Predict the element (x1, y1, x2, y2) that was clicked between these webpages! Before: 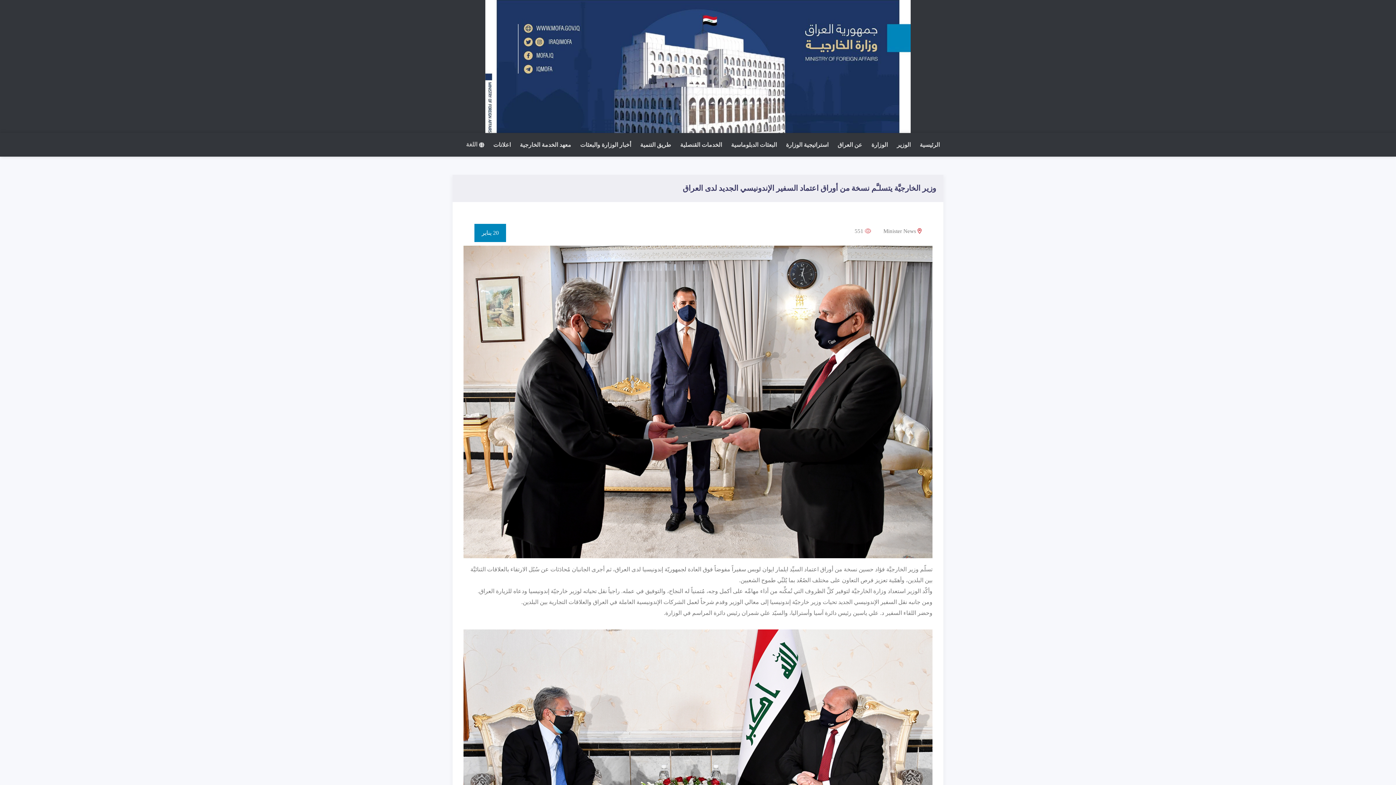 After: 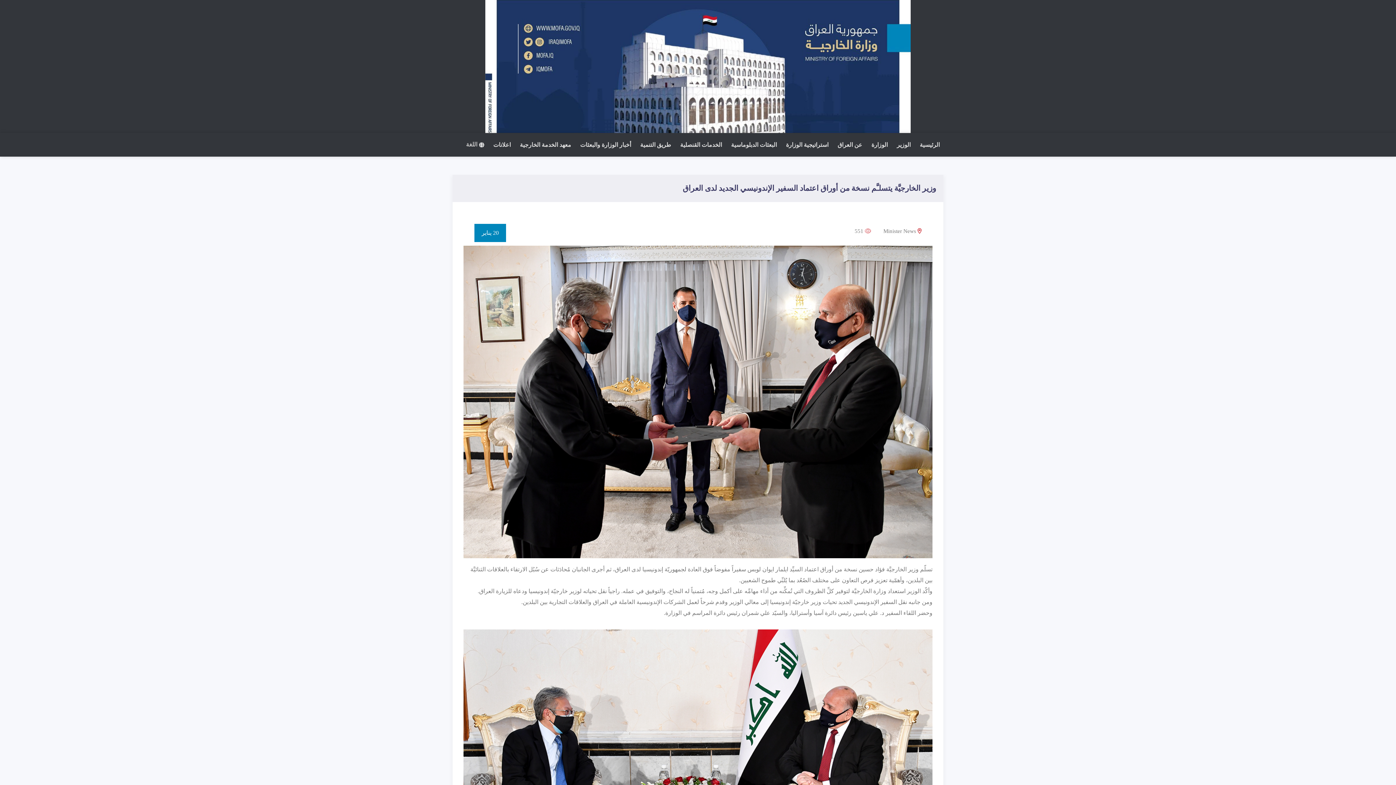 Action: label:  551 bbox: (854, 228, 873, 234)